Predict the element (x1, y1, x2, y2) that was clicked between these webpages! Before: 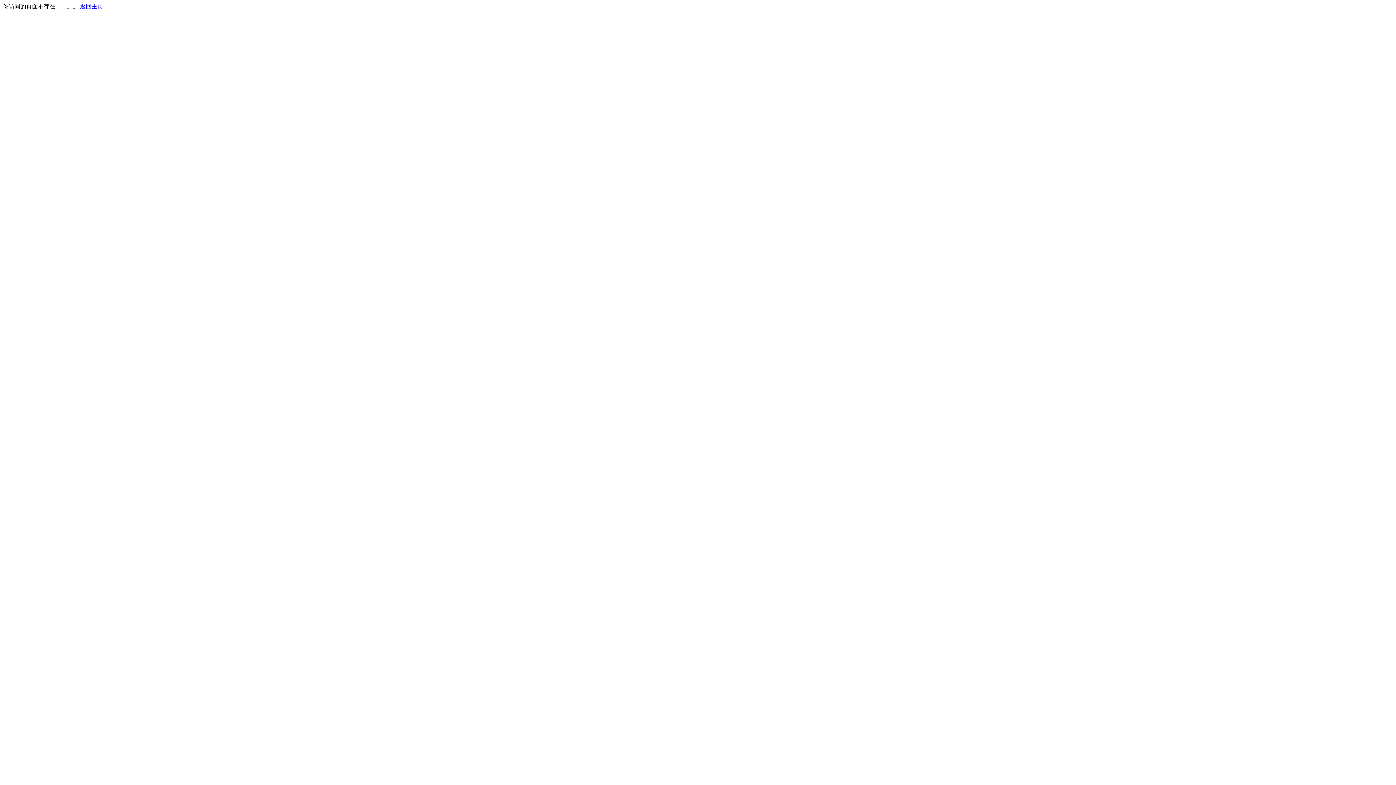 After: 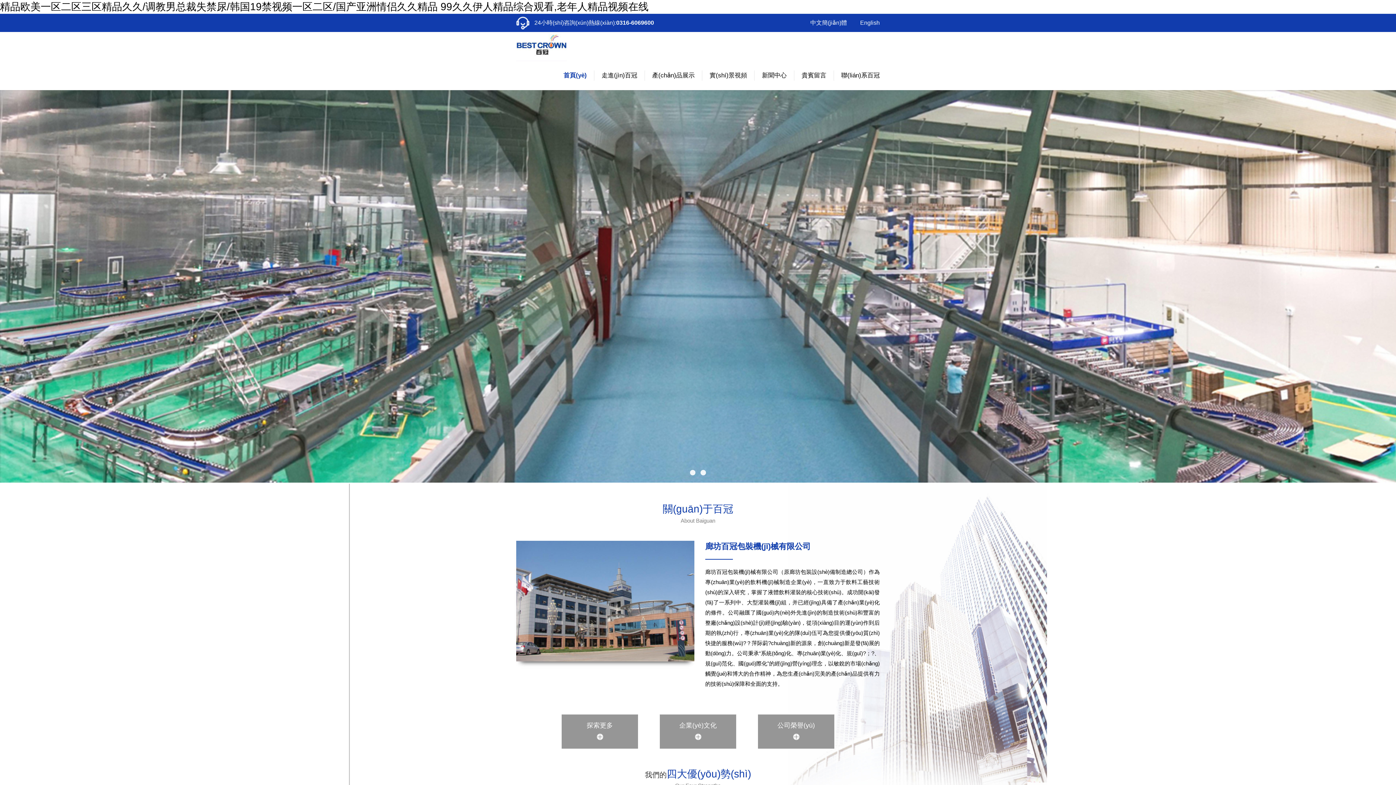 Action: label: 返回主页 bbox: (80, 3, 103, 9)